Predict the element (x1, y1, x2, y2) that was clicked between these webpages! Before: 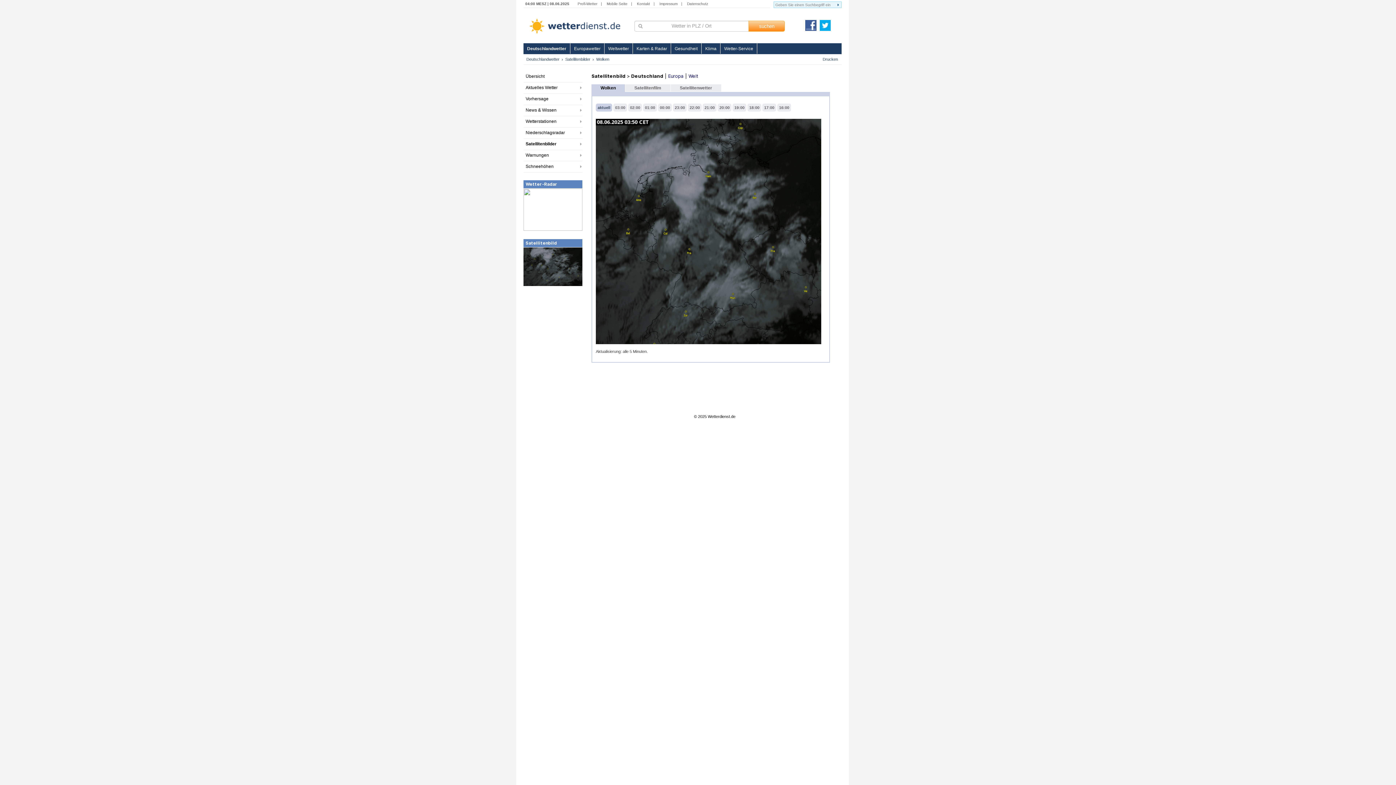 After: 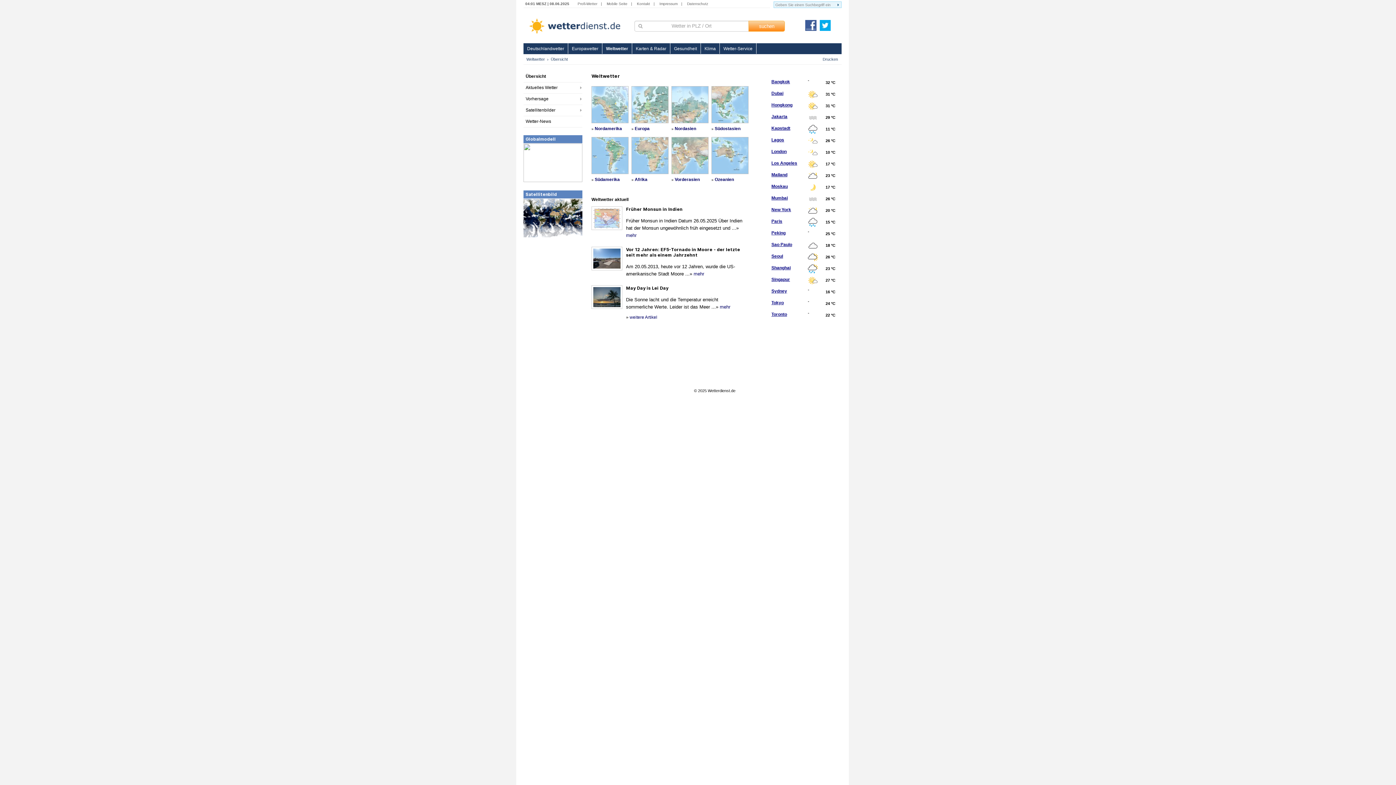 Action: label: Weltwetter bbox: (604, 43, 633, 53)